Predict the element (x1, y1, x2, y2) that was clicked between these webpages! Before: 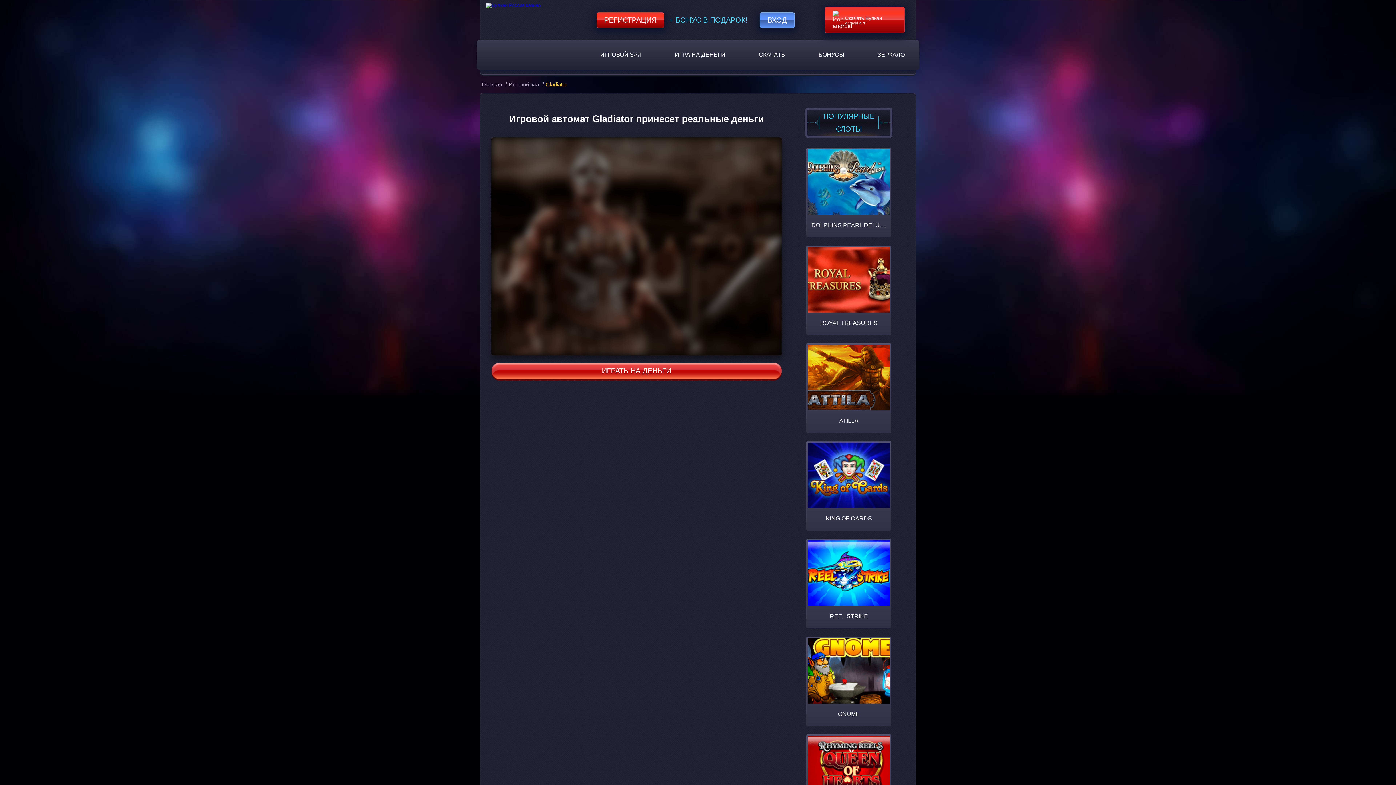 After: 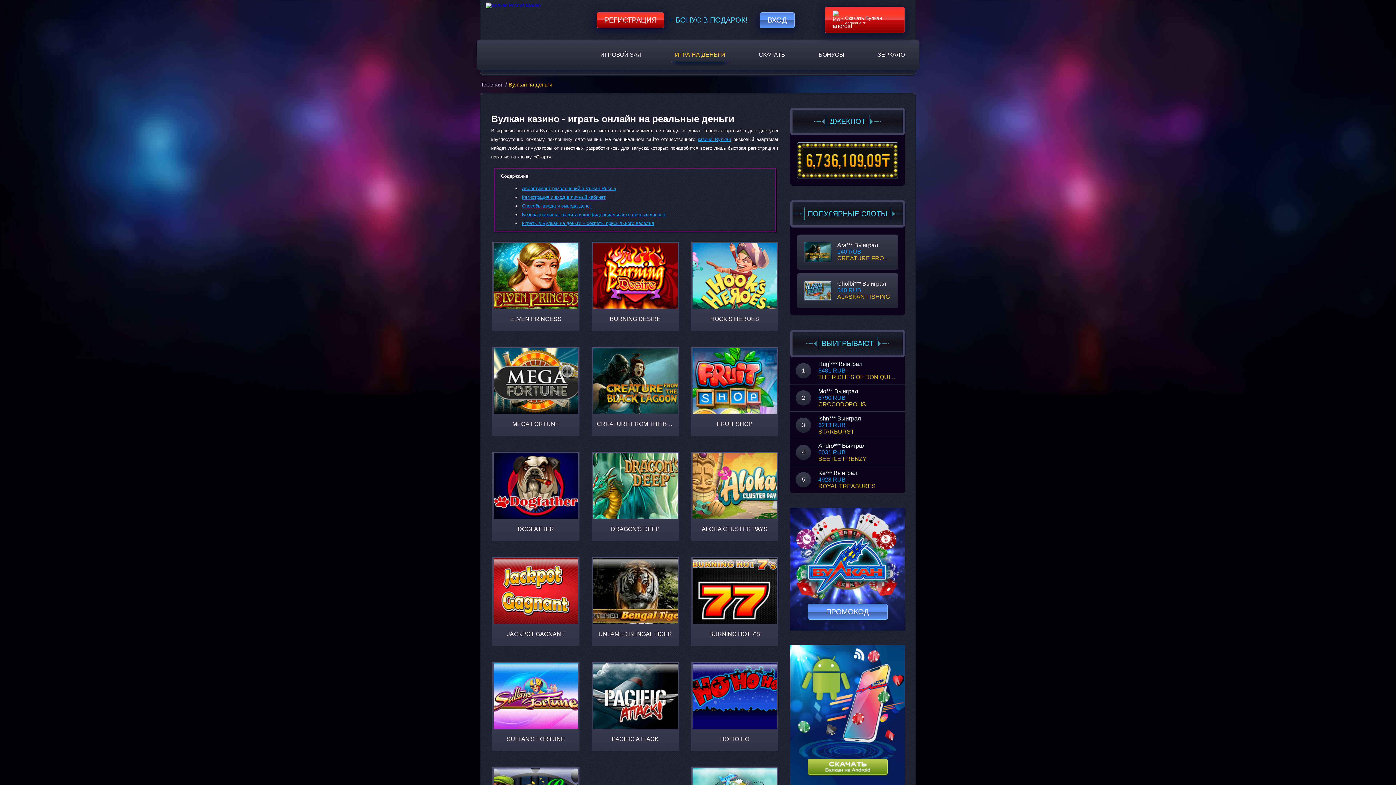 Action: label: ИГРА НА ДЕНЬГИ bbox: (671, 48, 729, 61)